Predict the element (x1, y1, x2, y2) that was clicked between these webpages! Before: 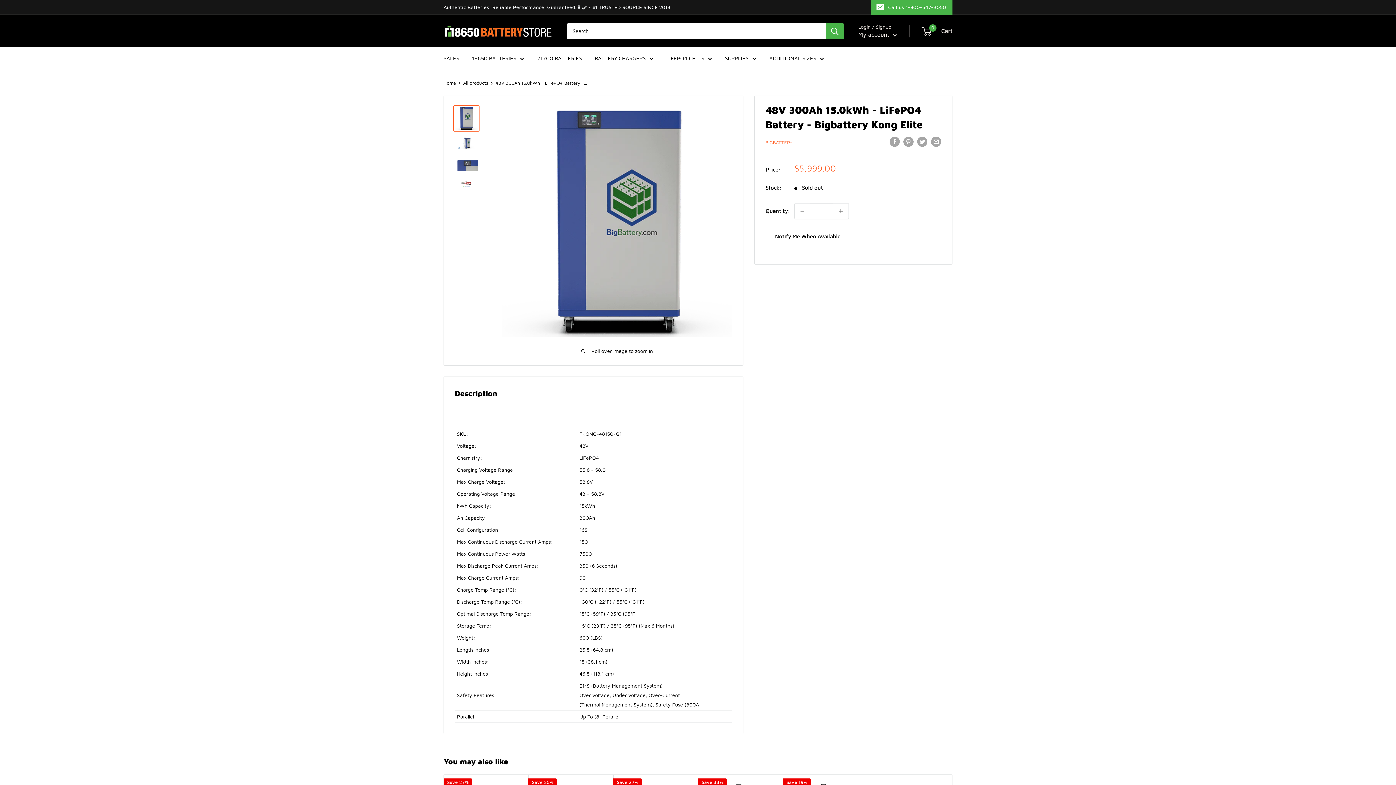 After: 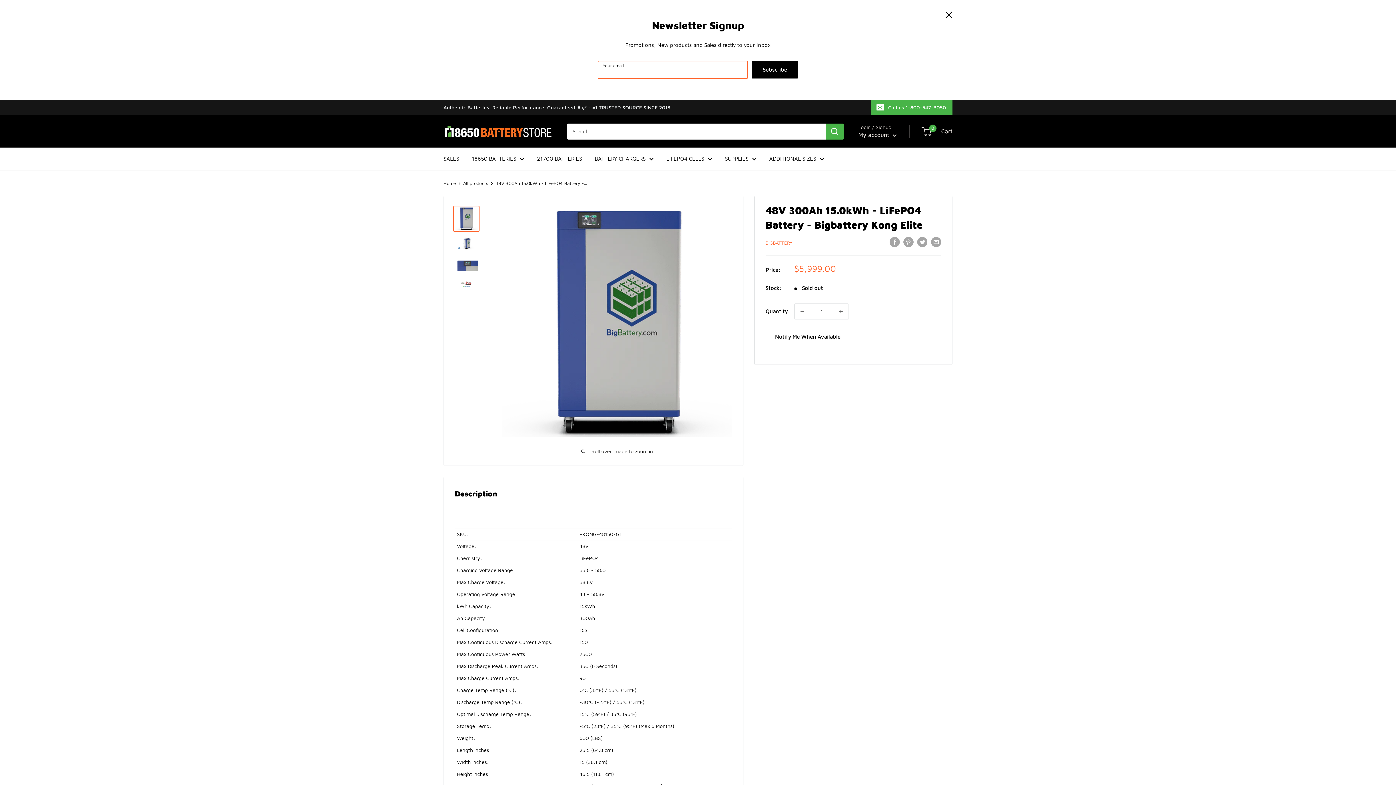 Action: bbox: (871, 0, 952, 14) label: Call us 1-800-547-3050